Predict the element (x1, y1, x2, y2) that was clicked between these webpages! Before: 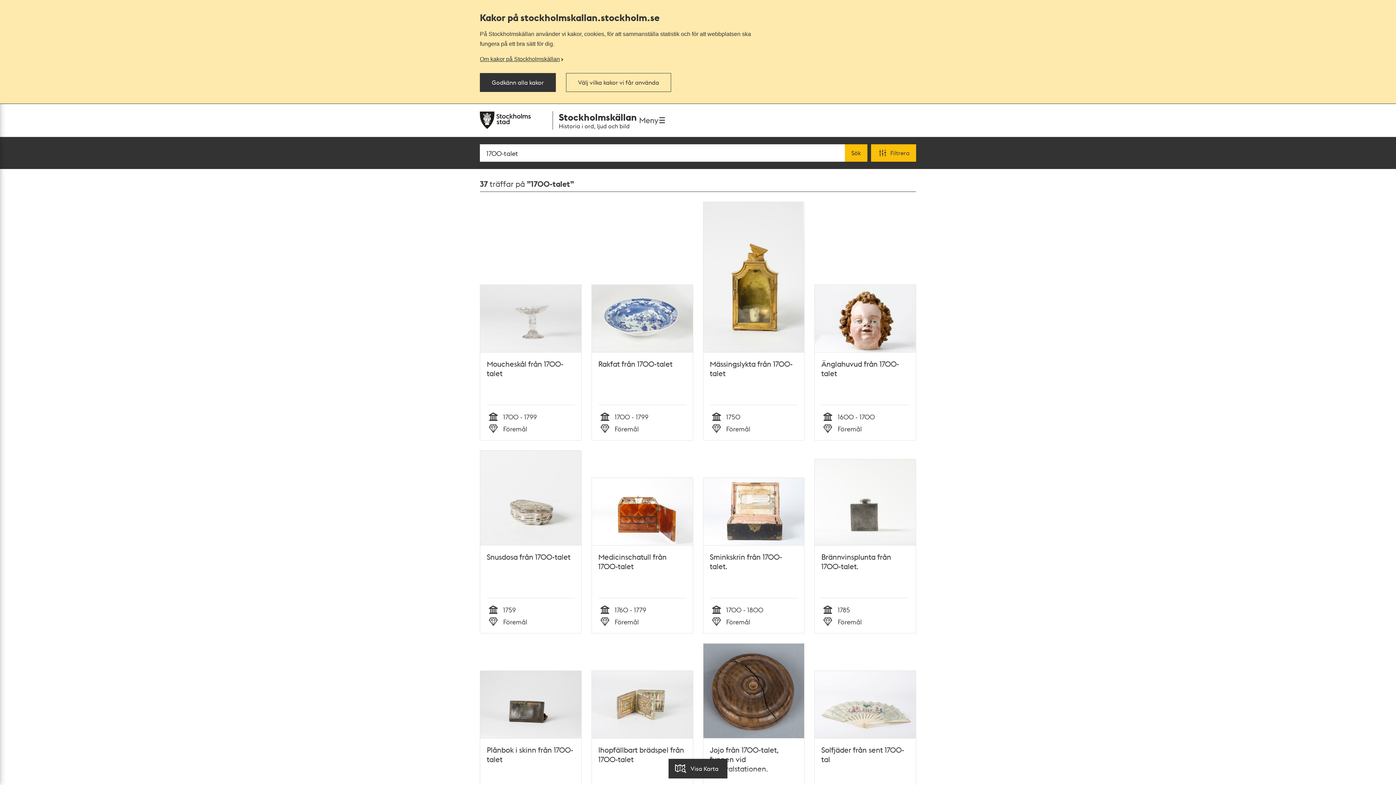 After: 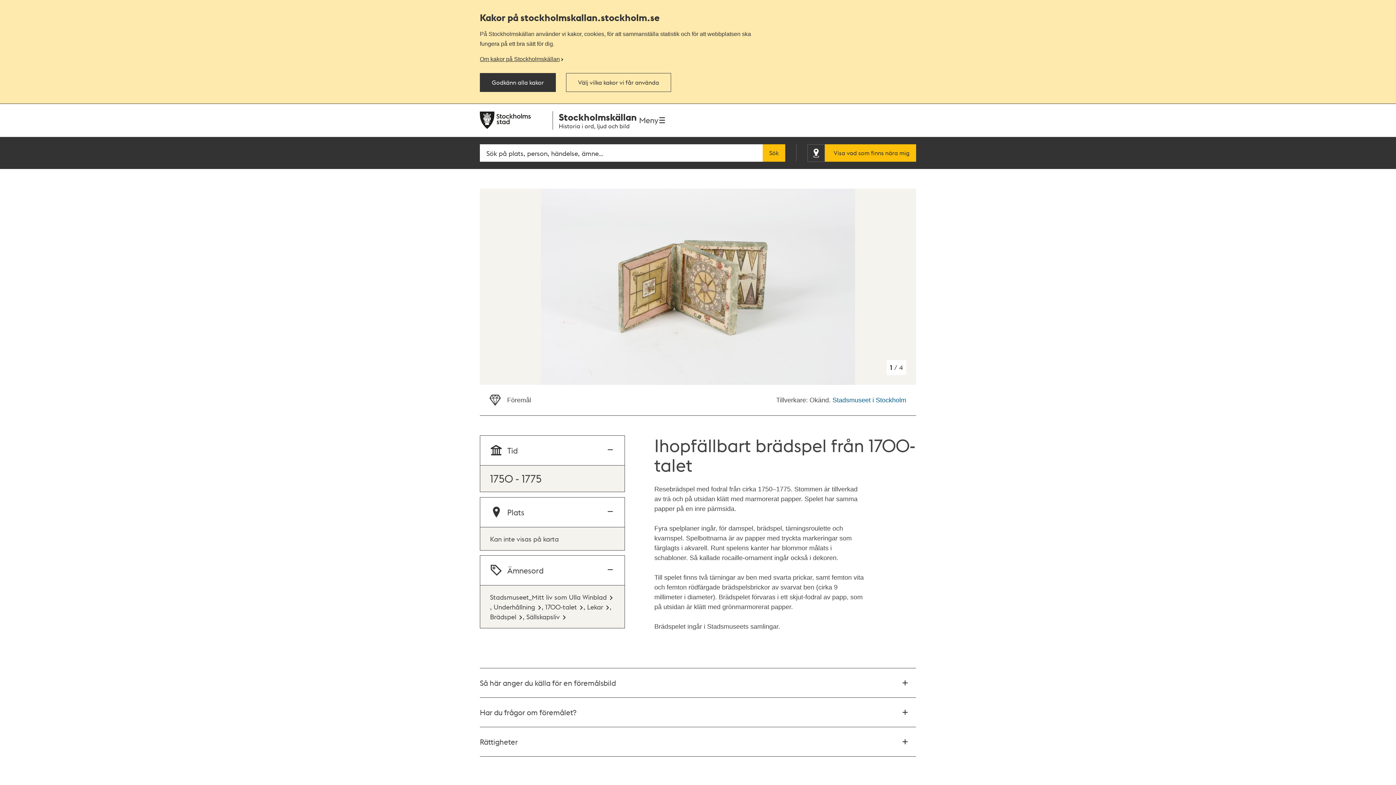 Action: label: Ihopfällbart brädspel från 1700-talet bbox: (598, 745, 686, 791)